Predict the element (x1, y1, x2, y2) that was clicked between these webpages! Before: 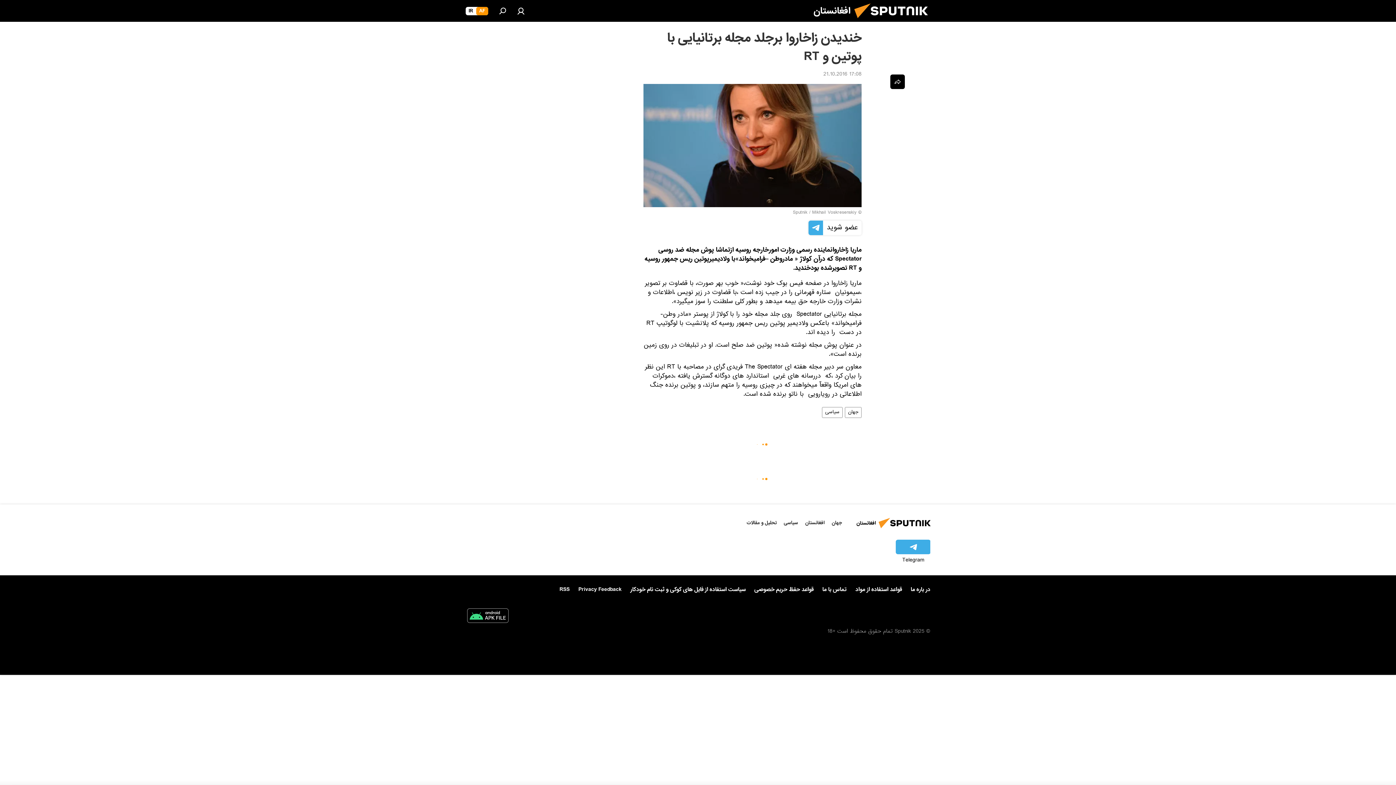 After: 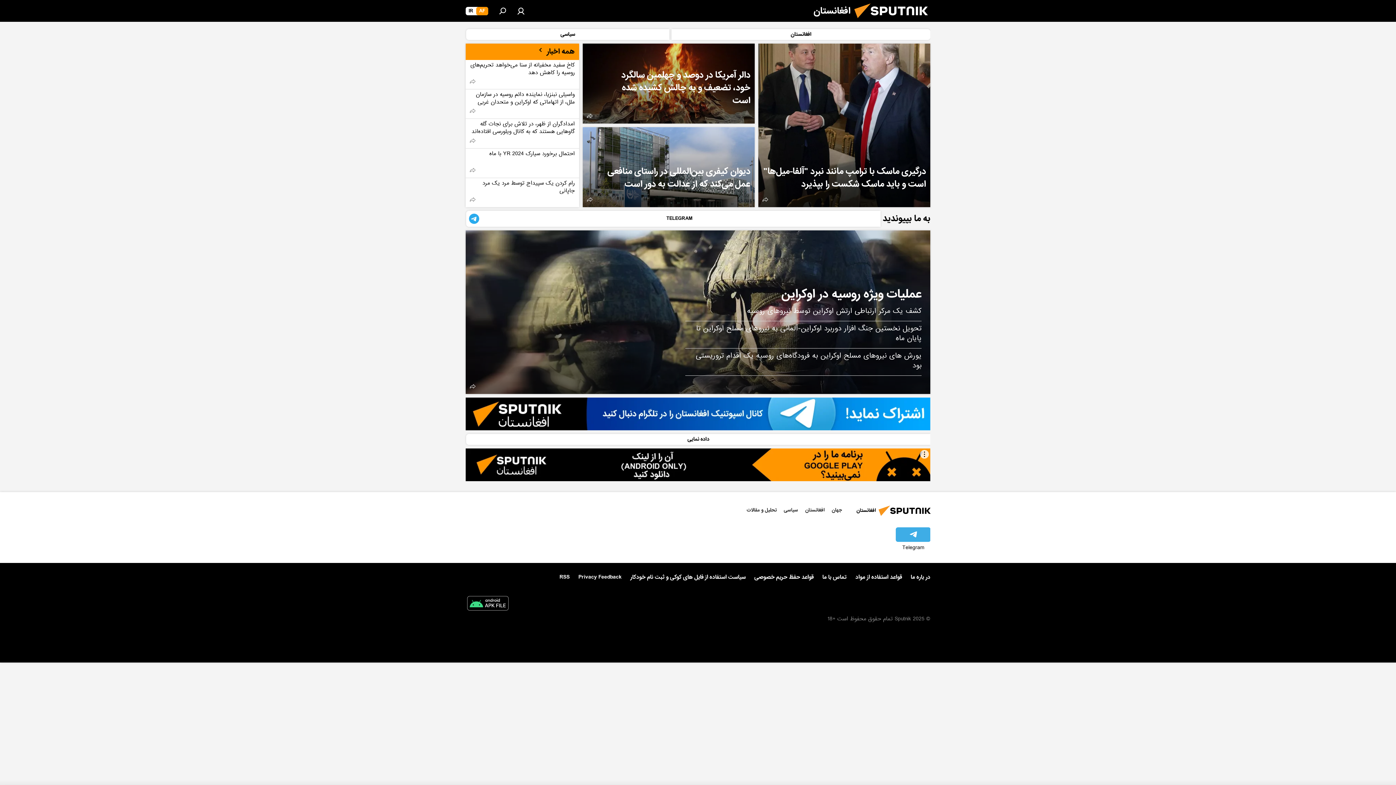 Action: bbox: (850, 16, 937, 26)